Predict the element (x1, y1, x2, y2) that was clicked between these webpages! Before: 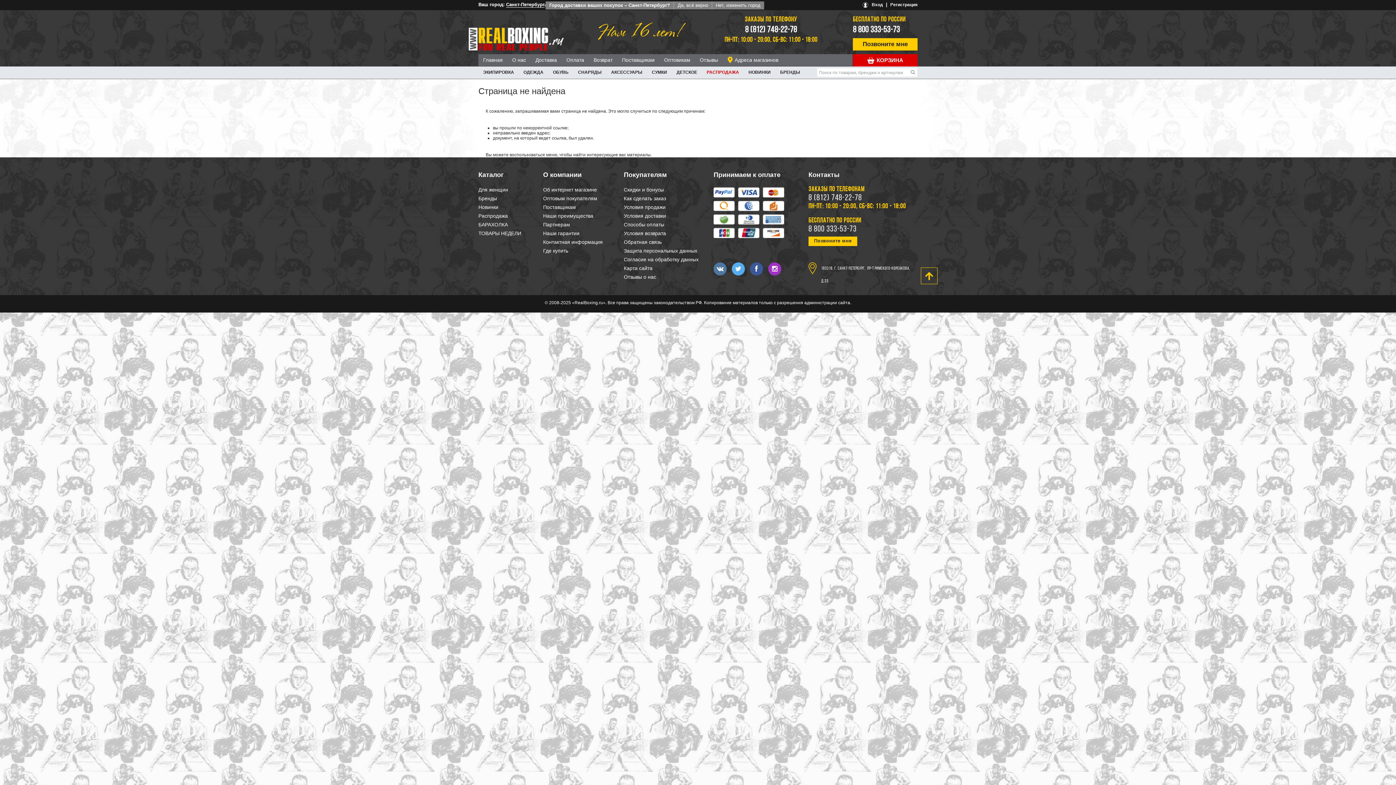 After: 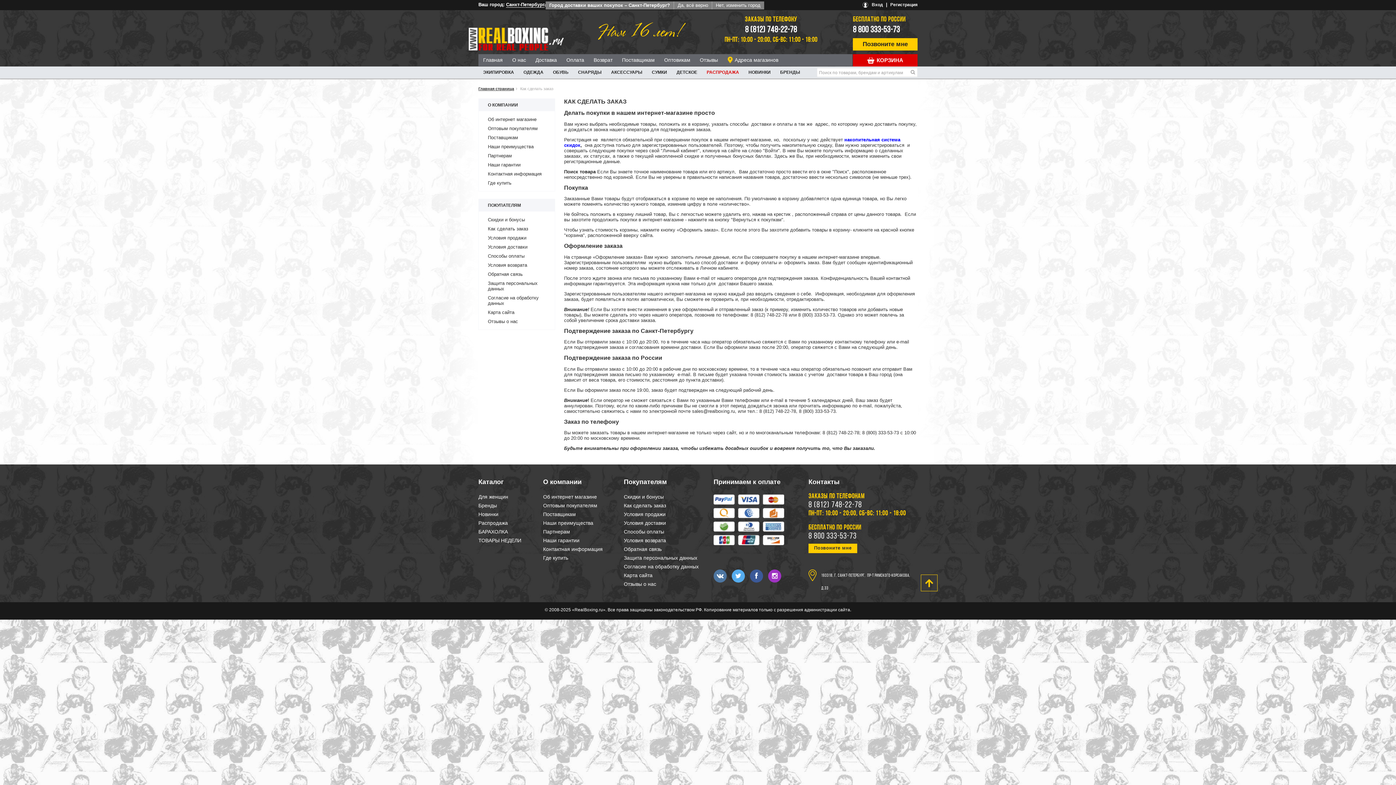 Action: label: Как сделать заказ bbox: (624, 194, 705, 202)